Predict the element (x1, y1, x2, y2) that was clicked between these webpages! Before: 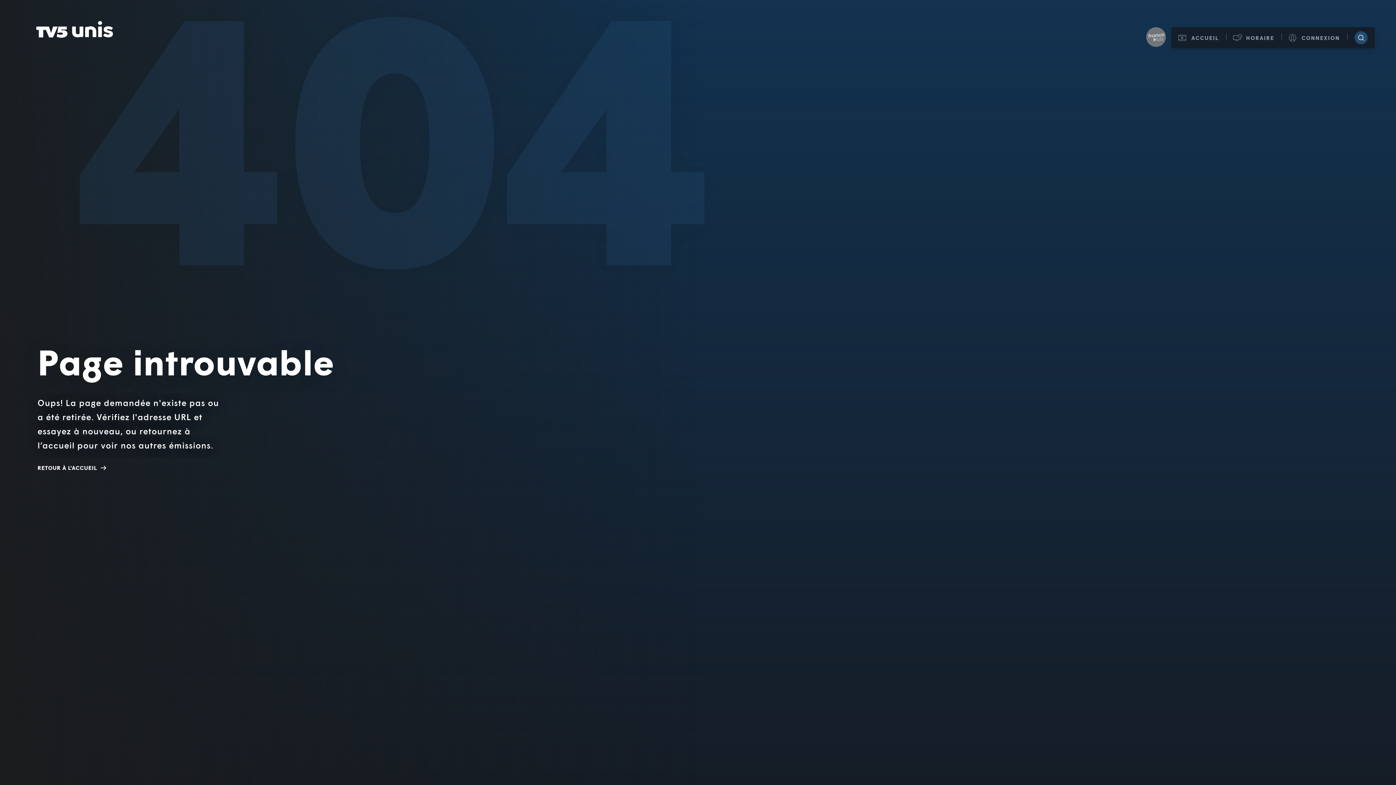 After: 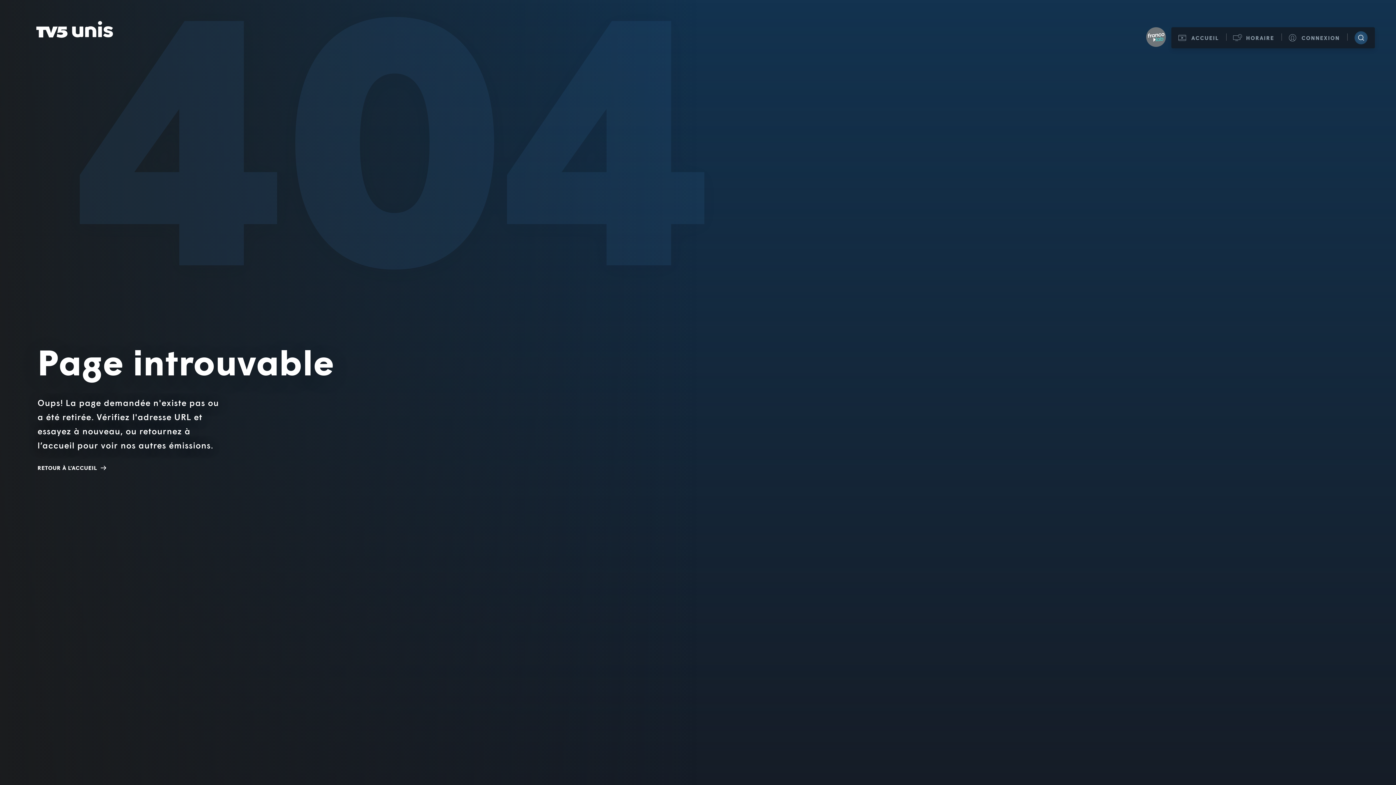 Action: bbox: (1146, 27, 1166, 46)